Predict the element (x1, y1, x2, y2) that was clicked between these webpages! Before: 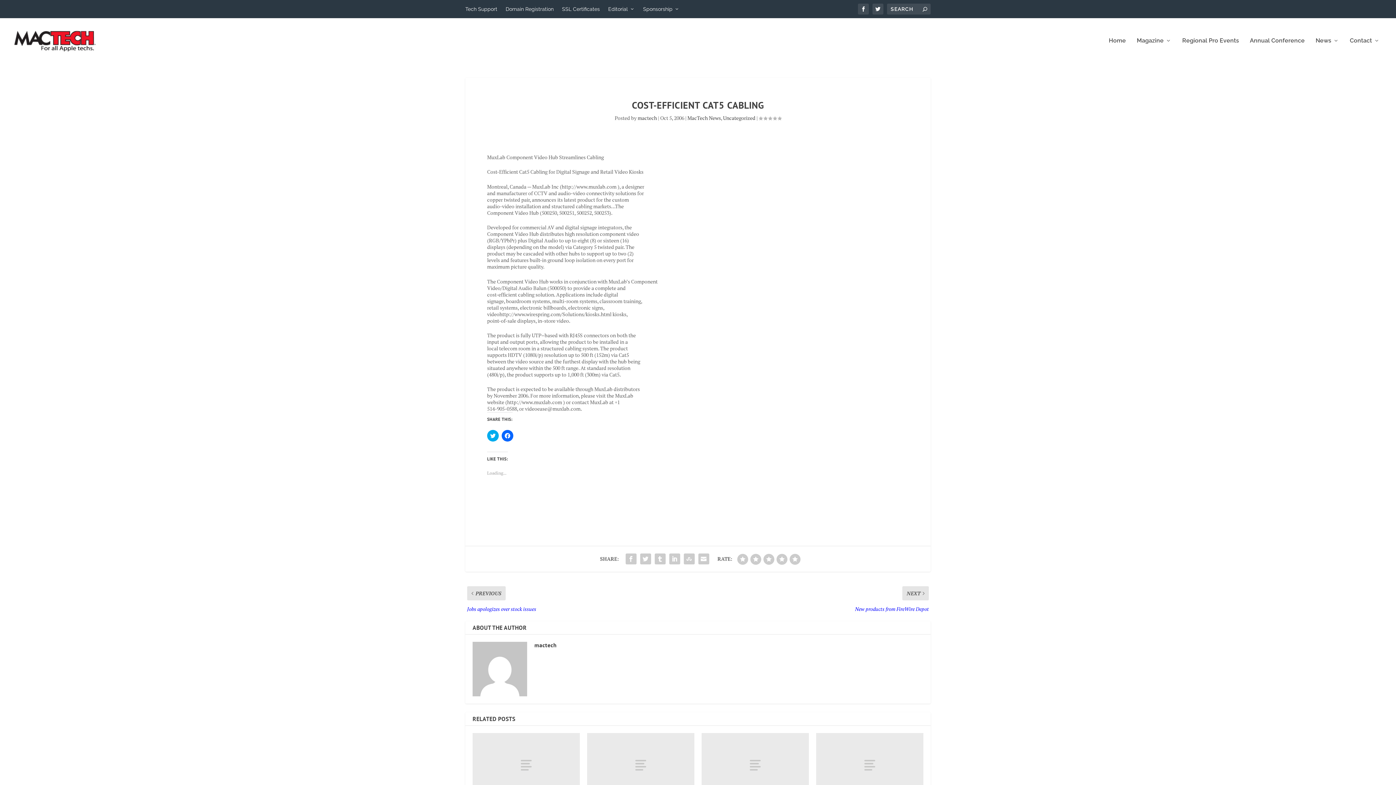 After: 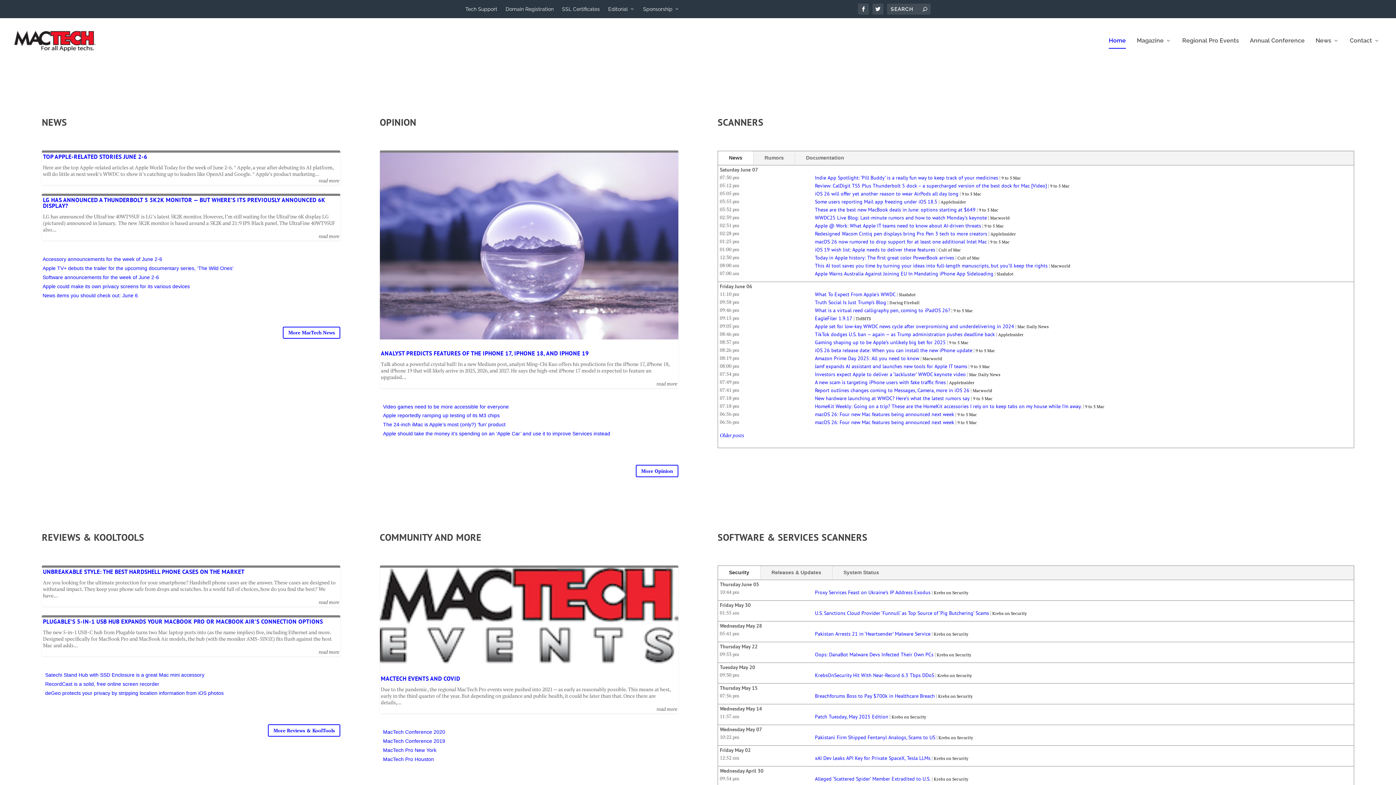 Action: bbox: (10, 27, 97, 54)